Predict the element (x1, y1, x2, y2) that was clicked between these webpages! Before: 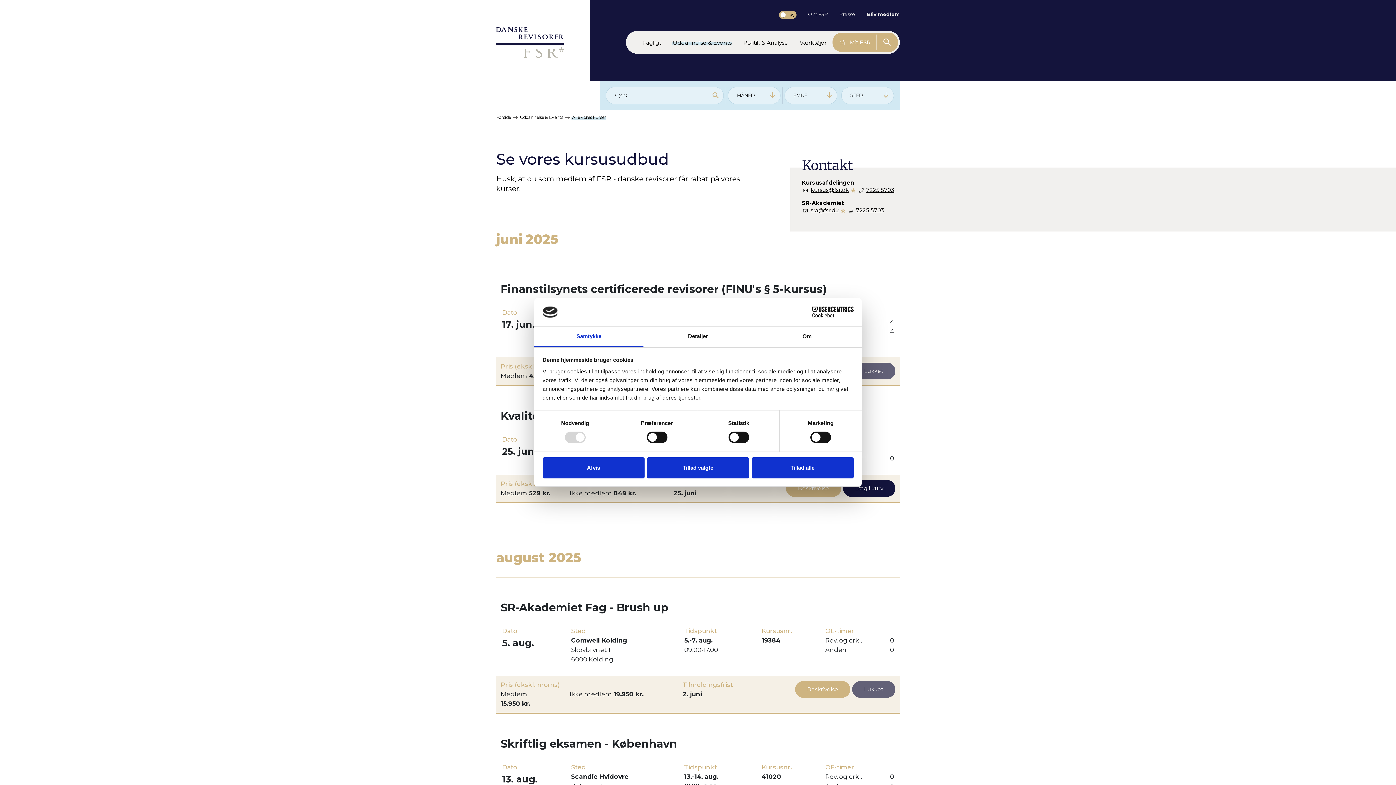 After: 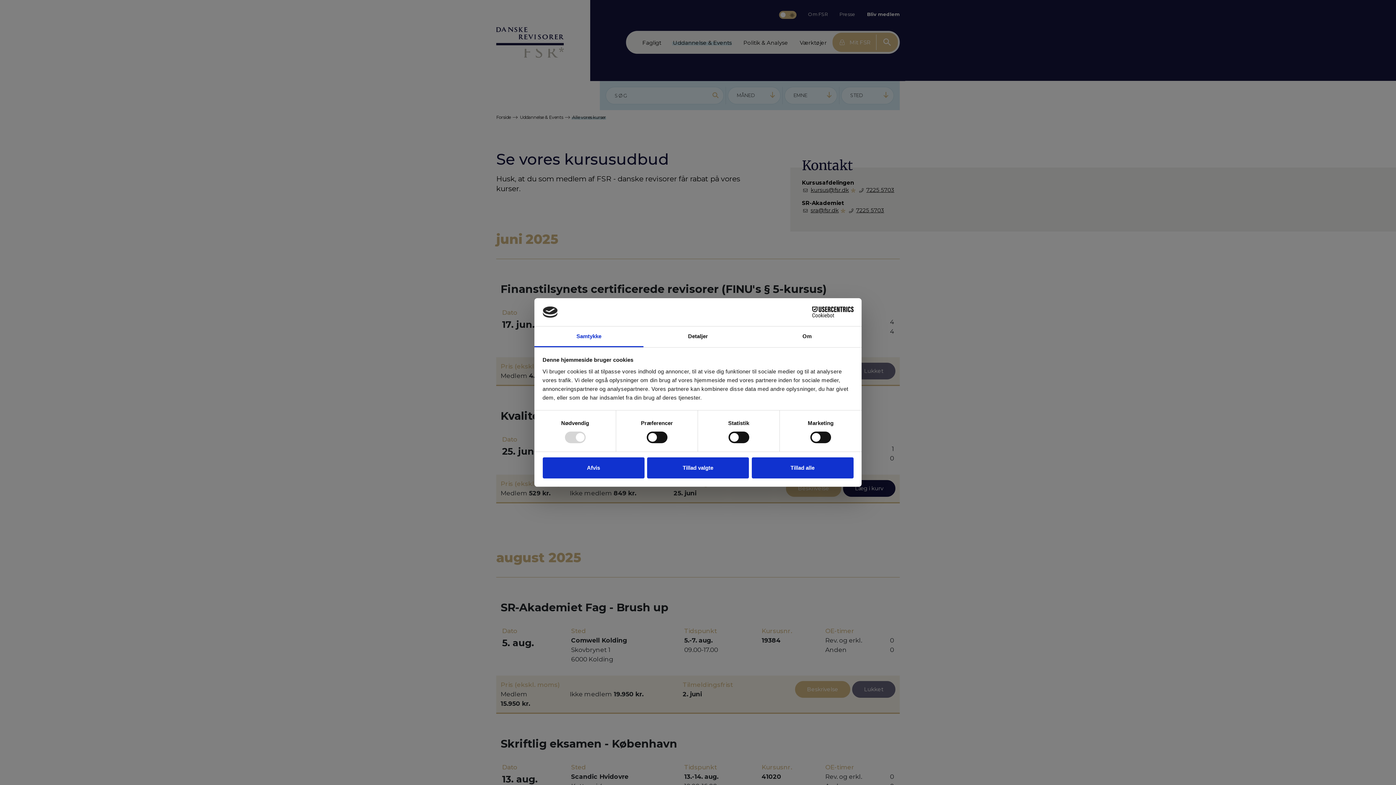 Action: label: Læg i kurv bbox: (843, 509, 895, 526)